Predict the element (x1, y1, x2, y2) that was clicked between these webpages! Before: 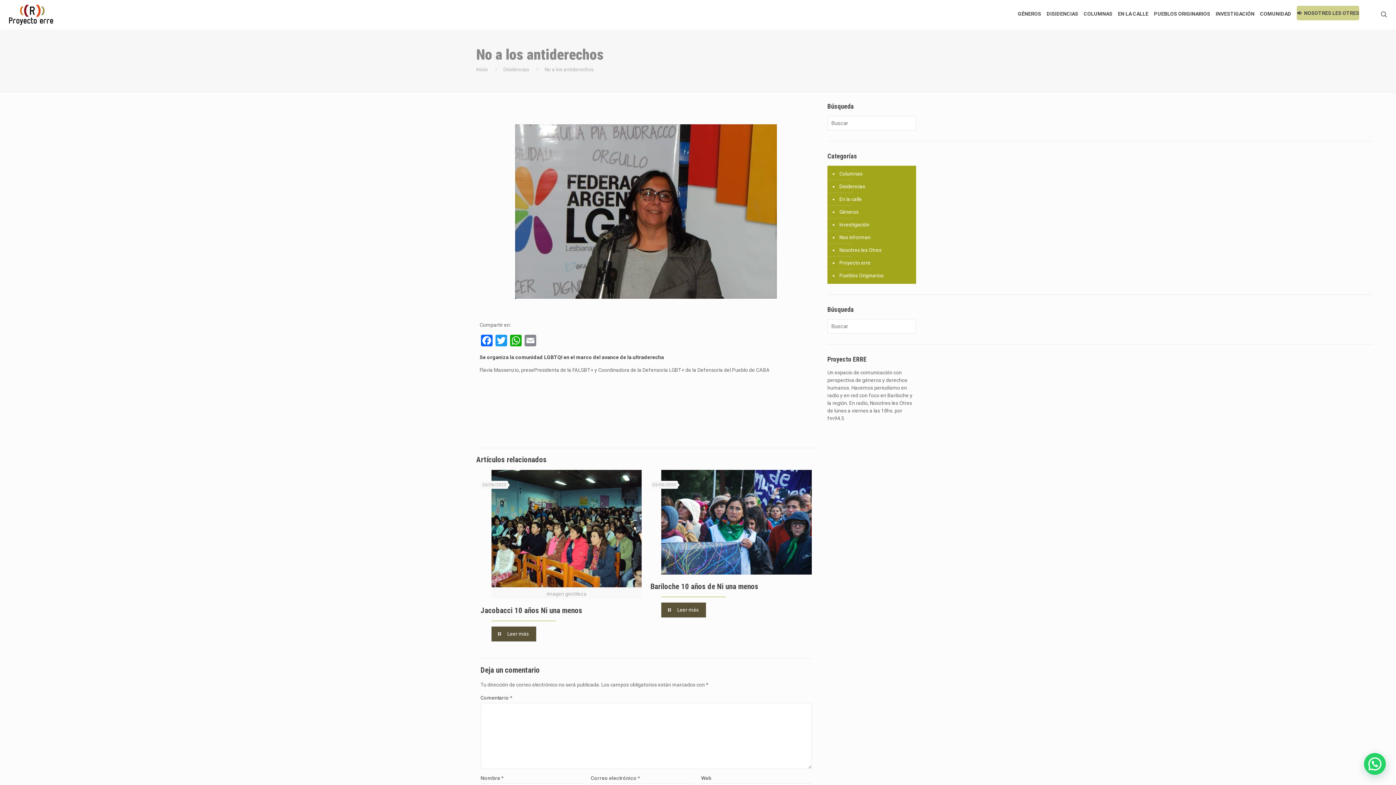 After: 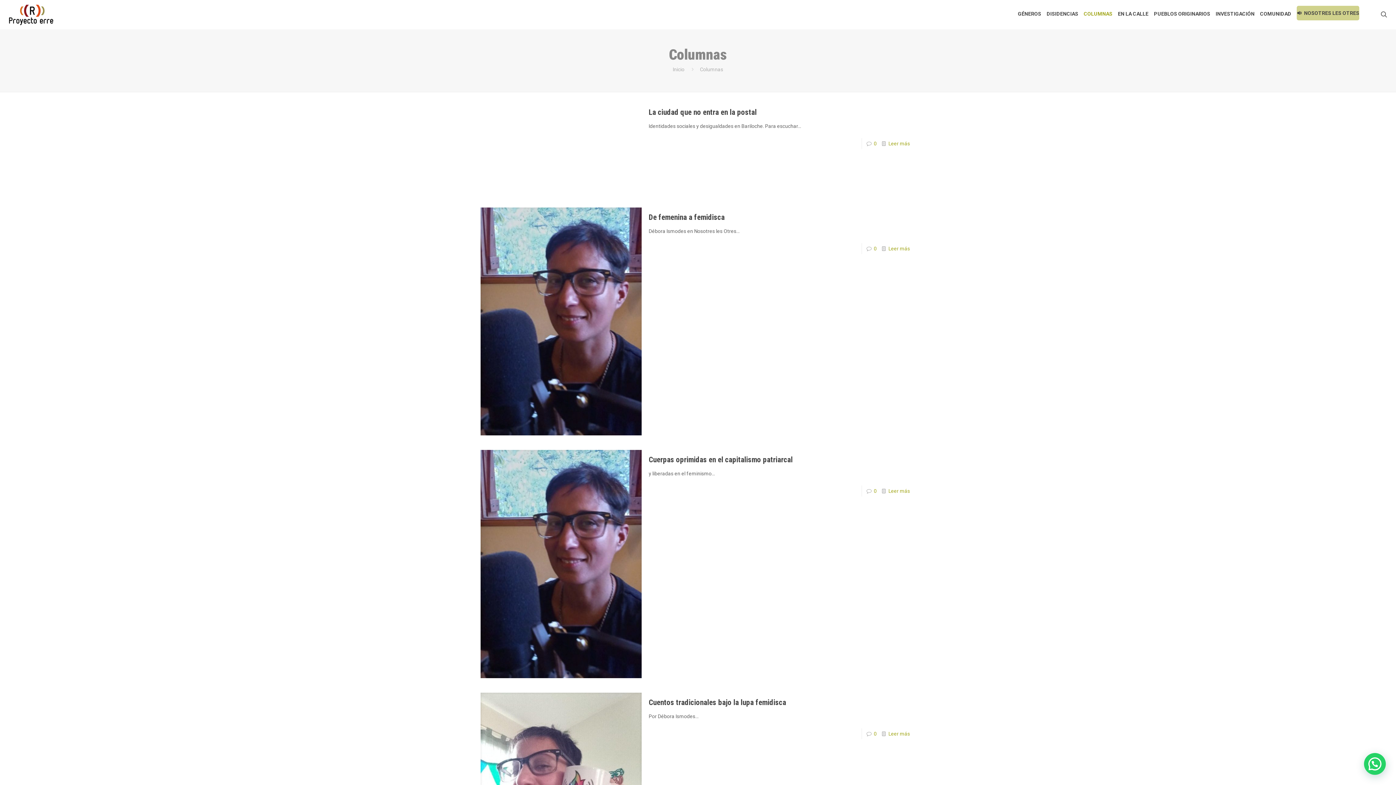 Action: label: COLUMNAS bbox: (1084, 6, 1112, 21)